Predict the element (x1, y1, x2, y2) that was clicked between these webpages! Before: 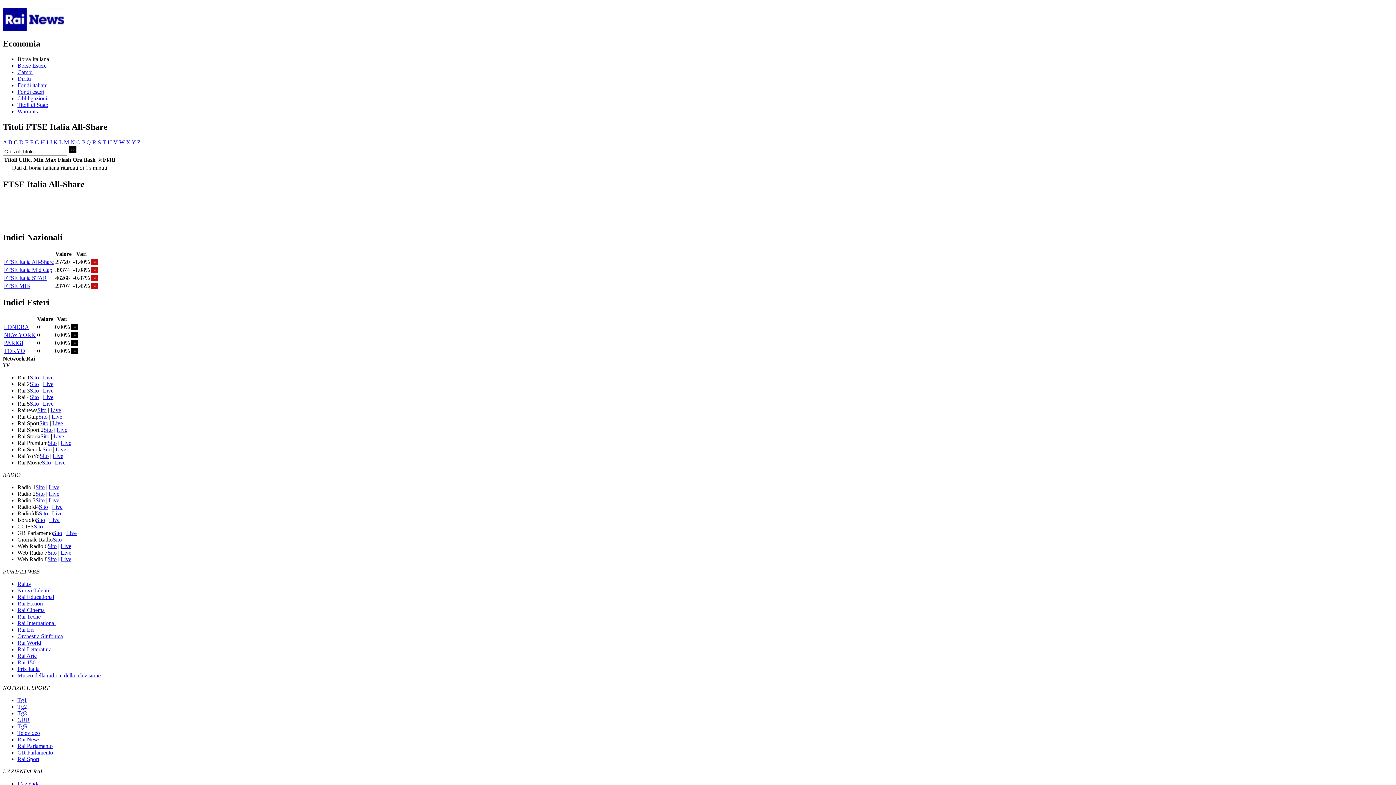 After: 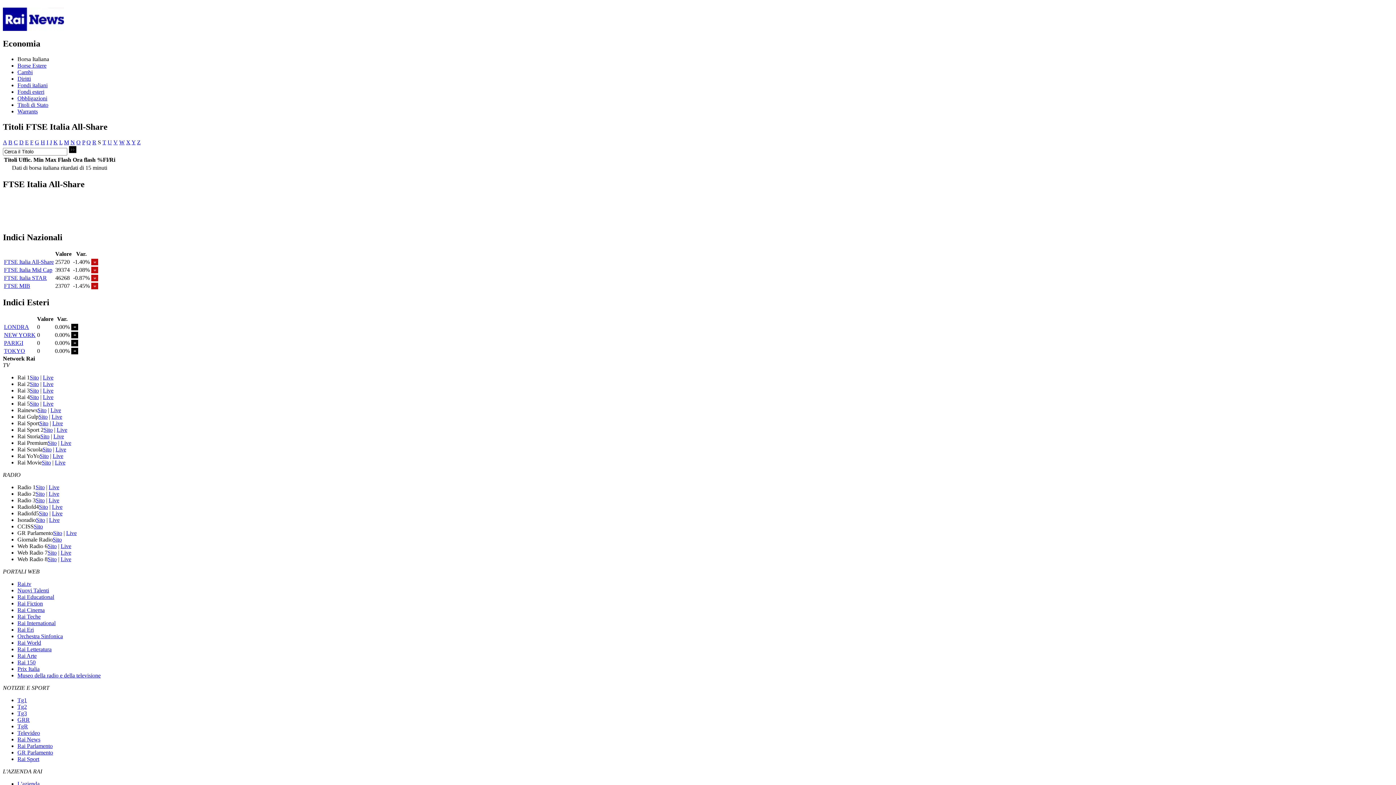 Action: label: S bbox: (97, 139, 101, 145)